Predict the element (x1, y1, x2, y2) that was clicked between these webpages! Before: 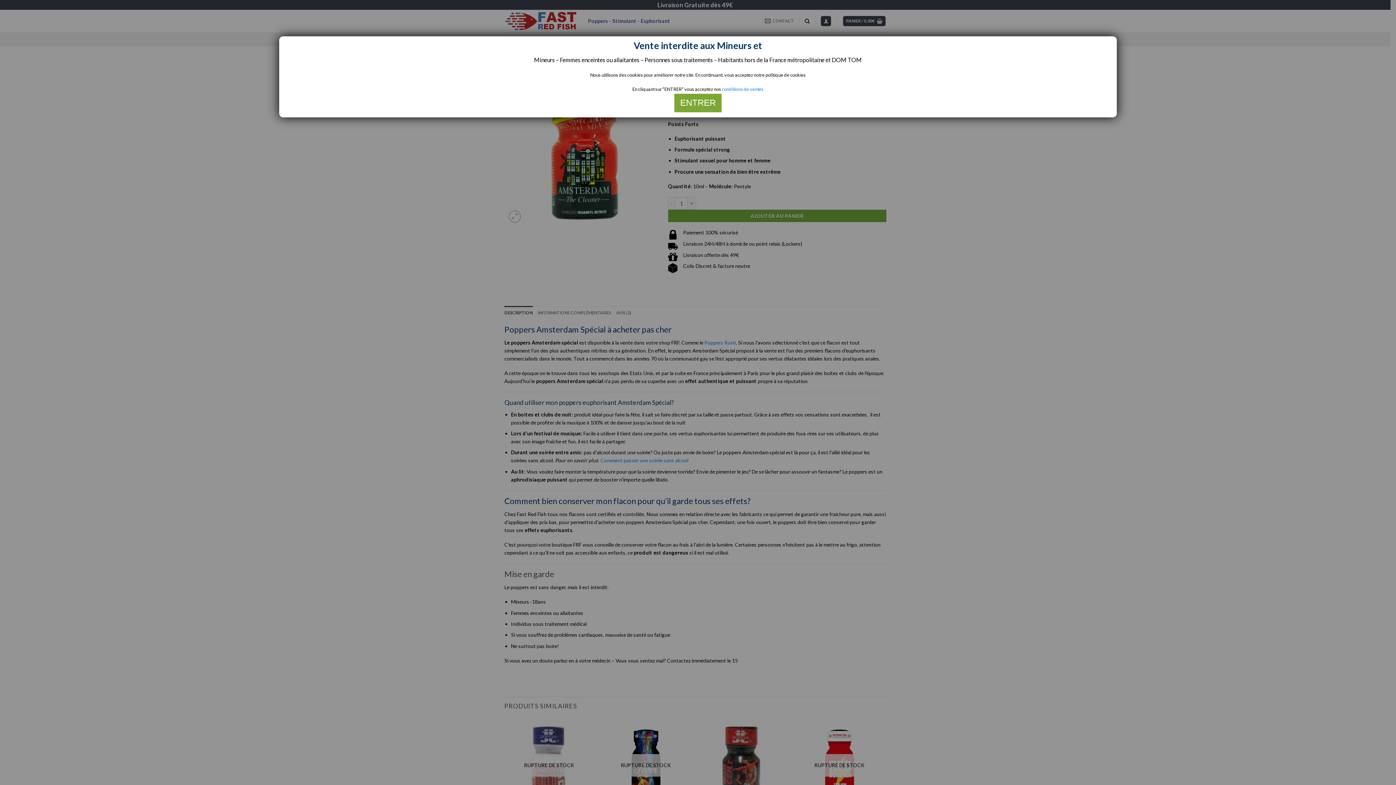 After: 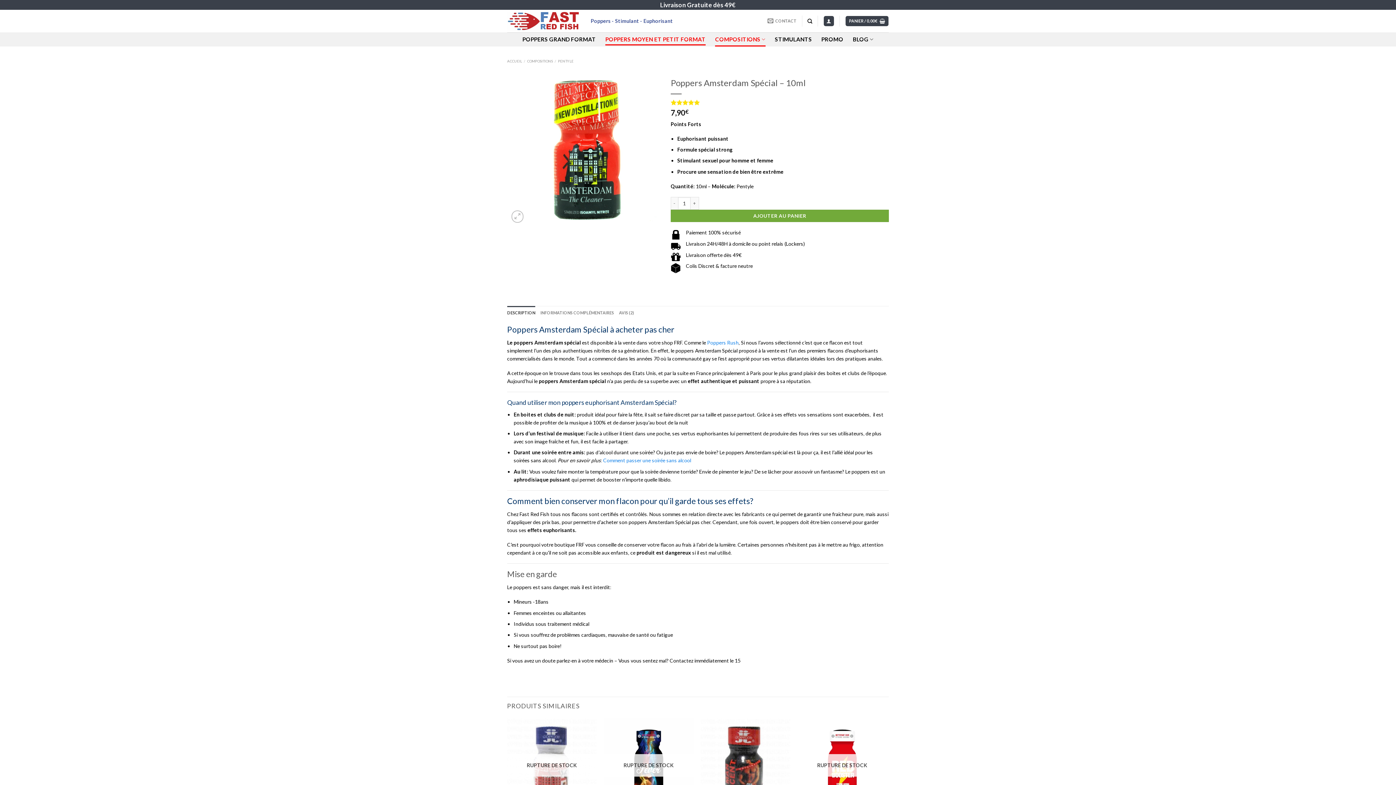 Action: bbox: (674, 93, 721, 112) label: Fermer